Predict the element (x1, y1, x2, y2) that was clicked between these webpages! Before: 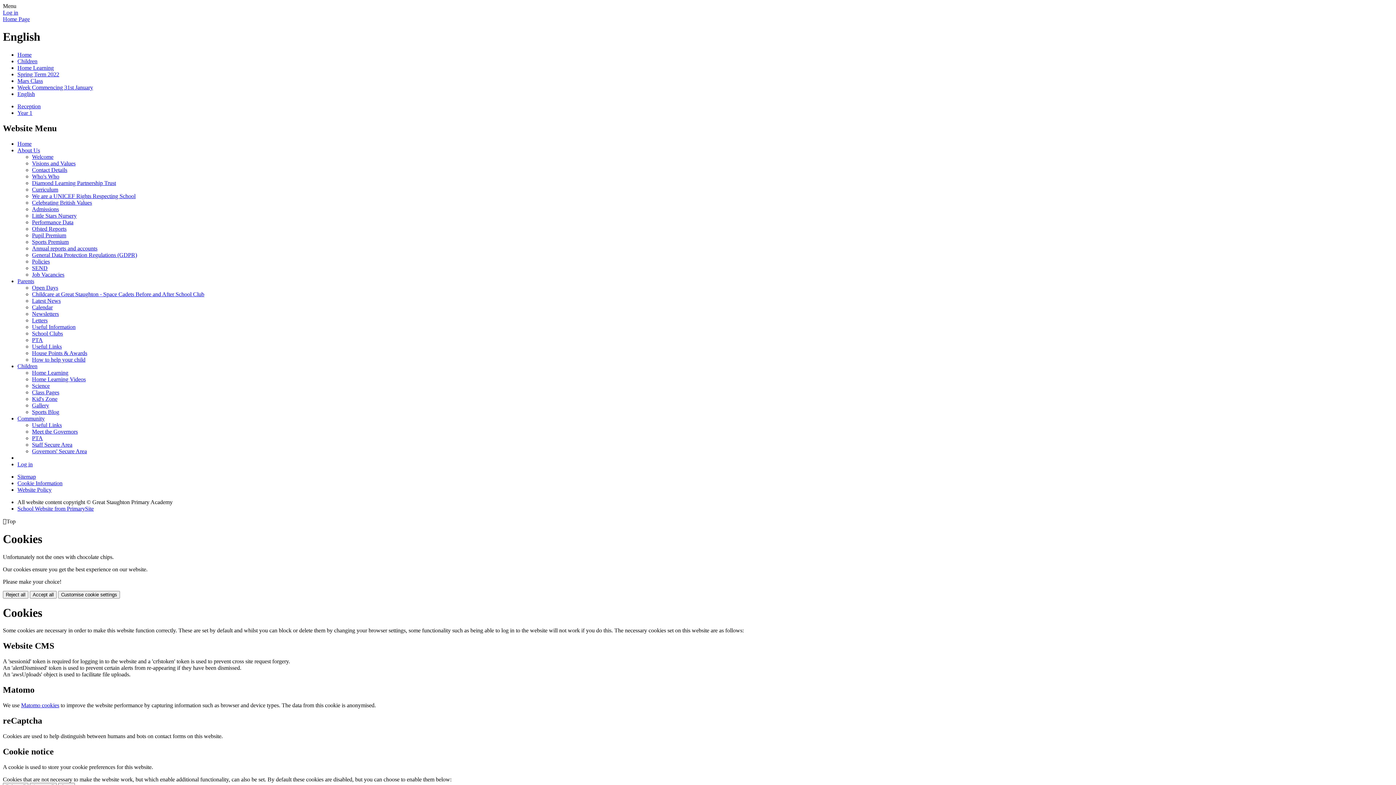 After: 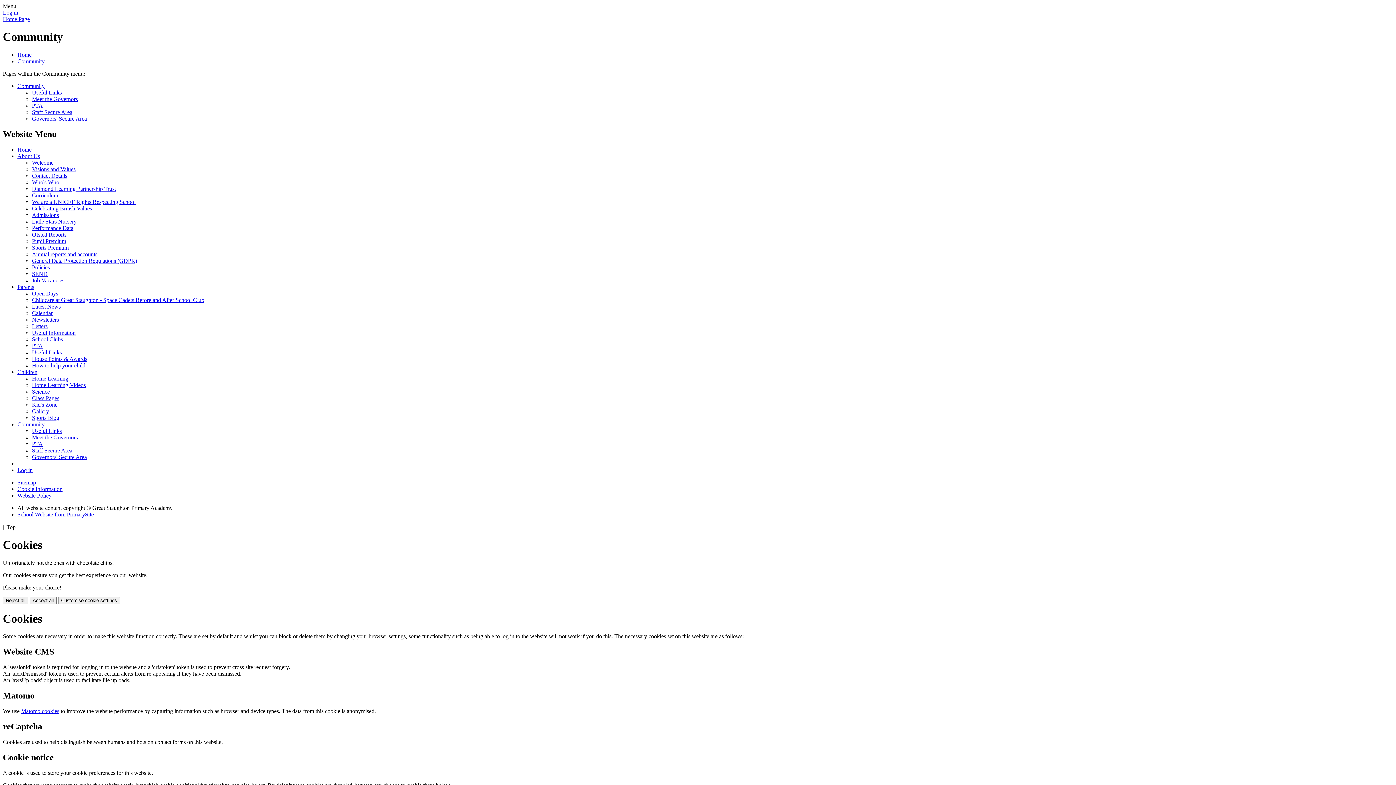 Action: bbox: (17, 415, 44, 421) label: Community